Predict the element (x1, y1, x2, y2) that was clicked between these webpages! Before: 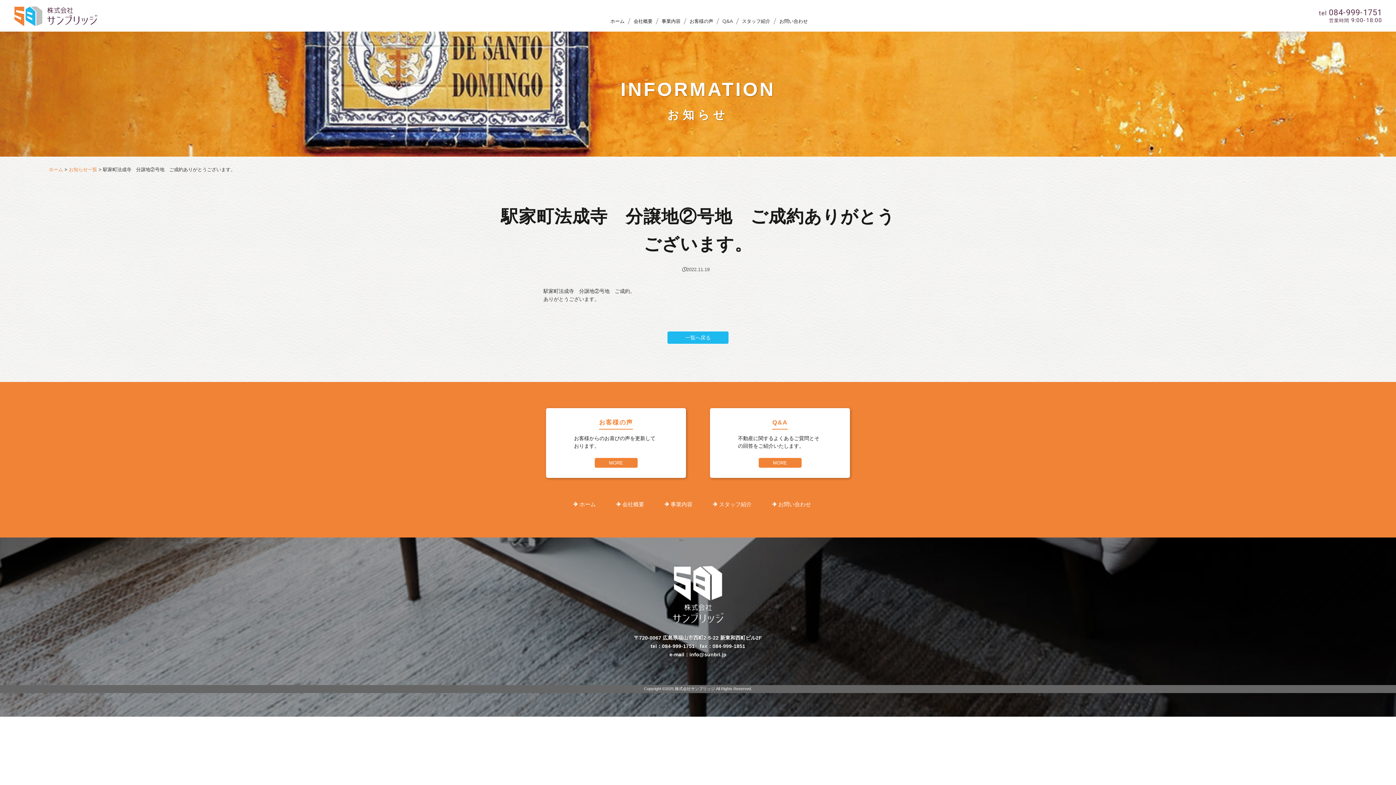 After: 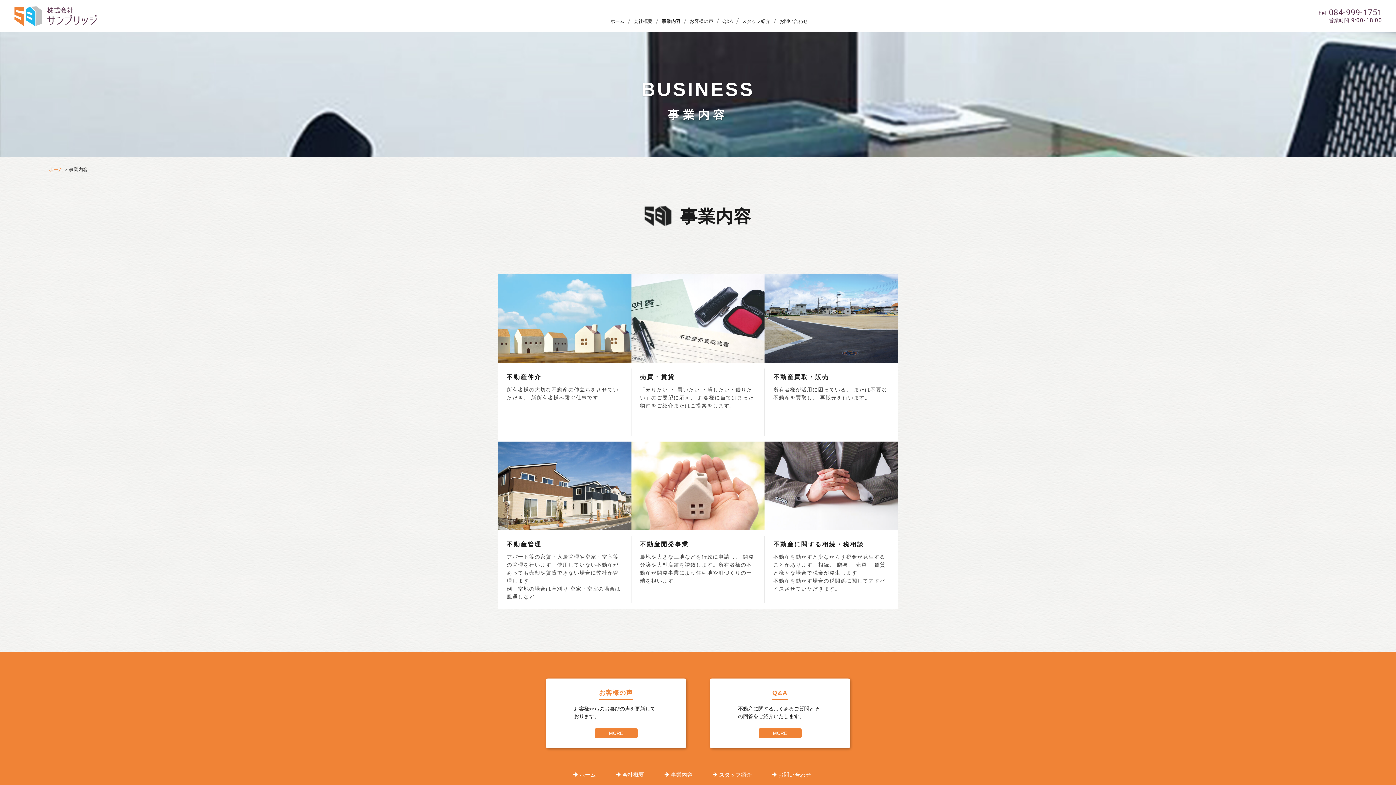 Action: bbox: (657, 18, 685, 24) label: 事業内容